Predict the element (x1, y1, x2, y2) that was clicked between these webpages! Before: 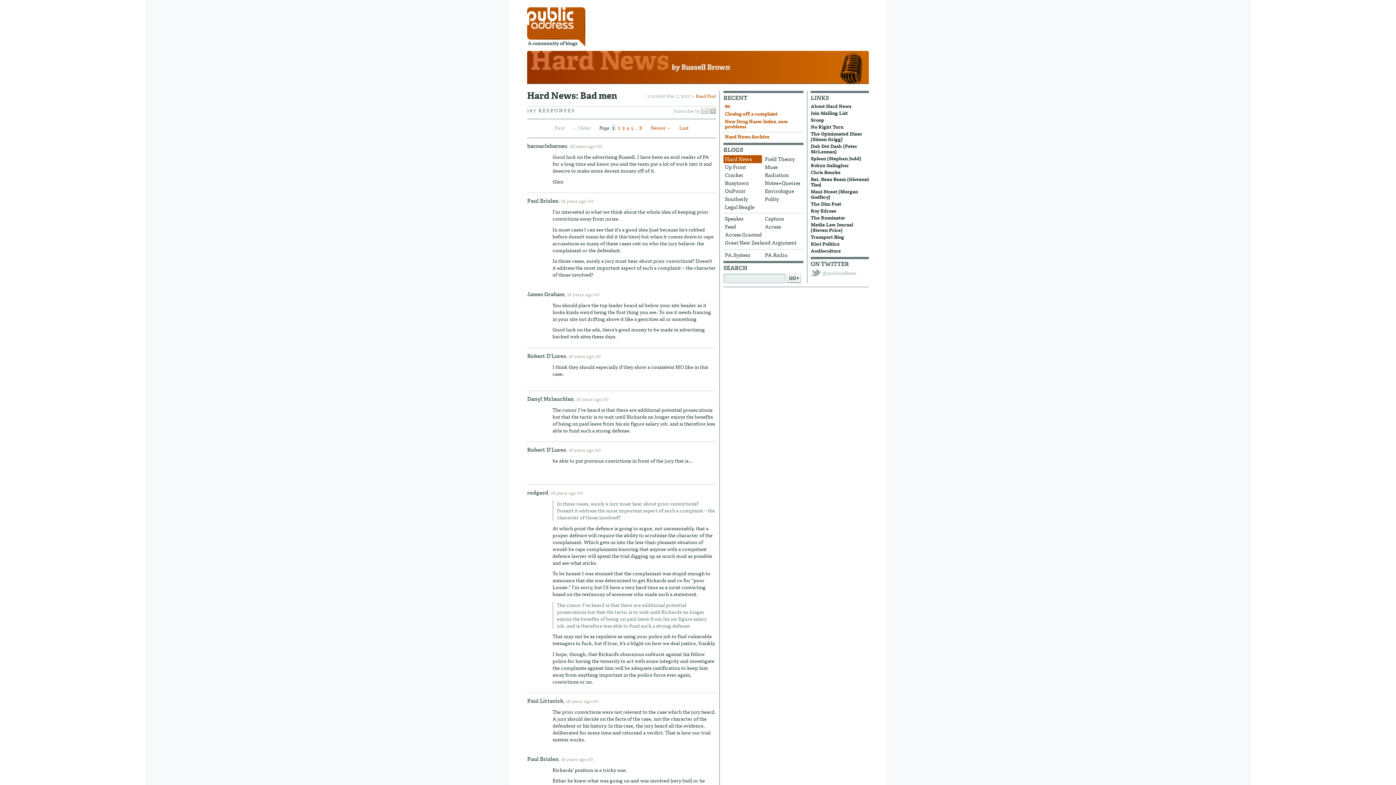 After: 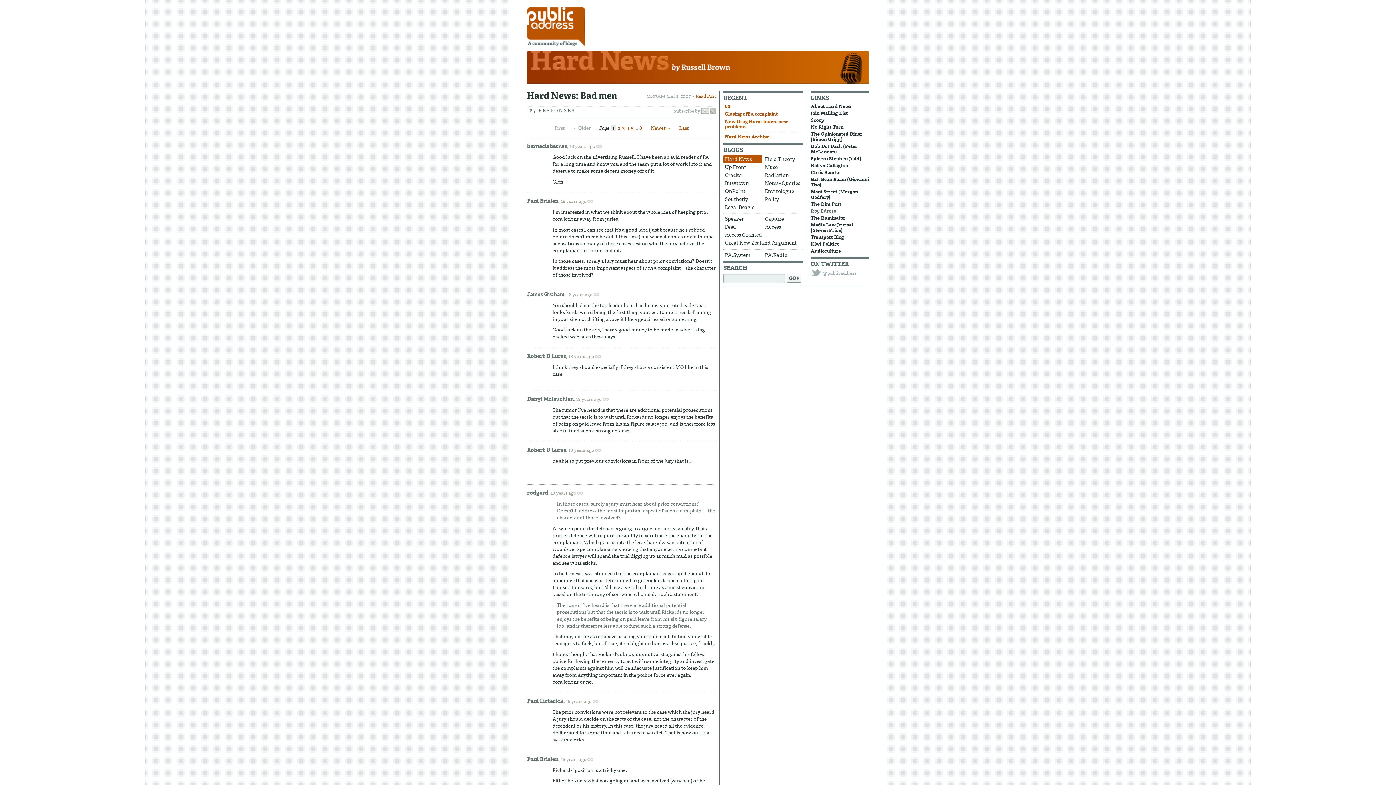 Action: label: Roy Edroso bbox: (810, 206, 836, 214)